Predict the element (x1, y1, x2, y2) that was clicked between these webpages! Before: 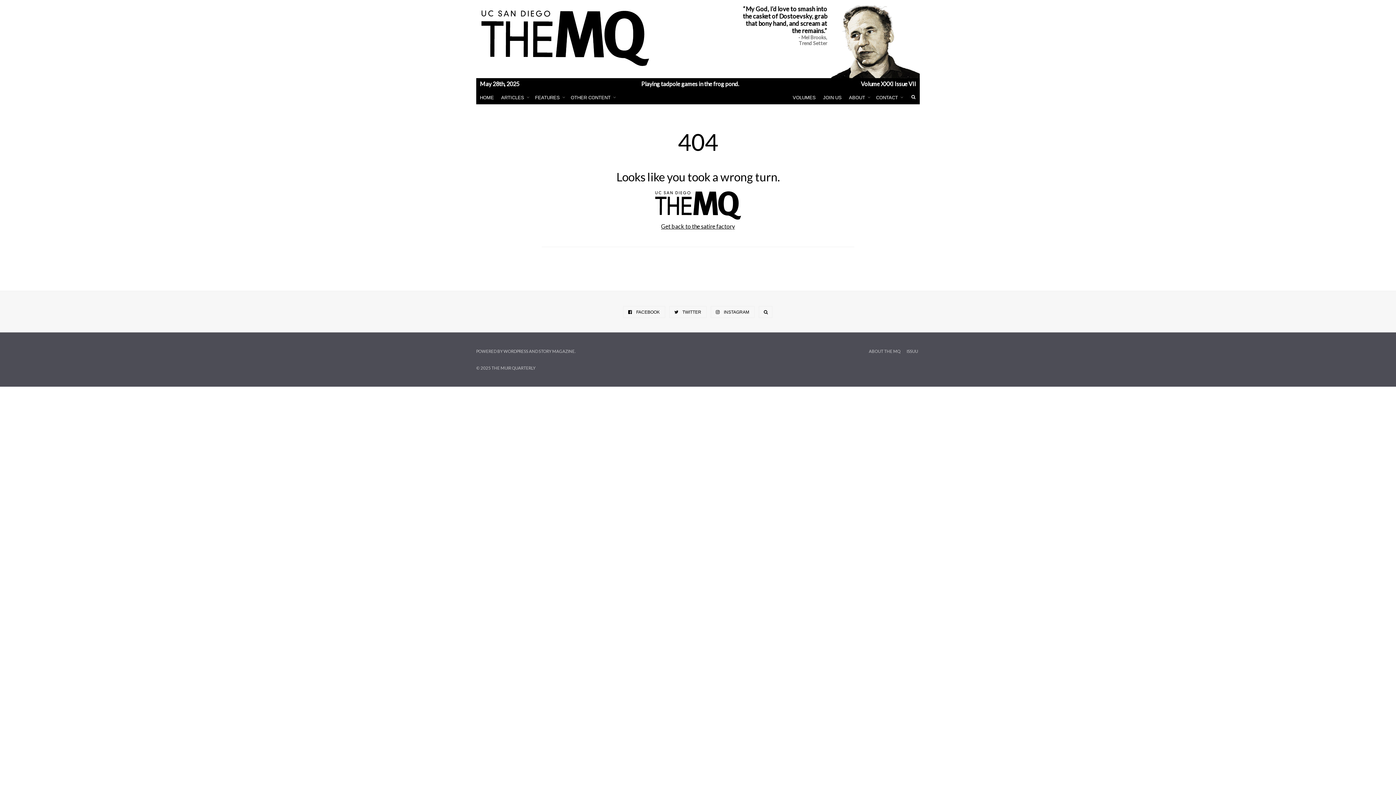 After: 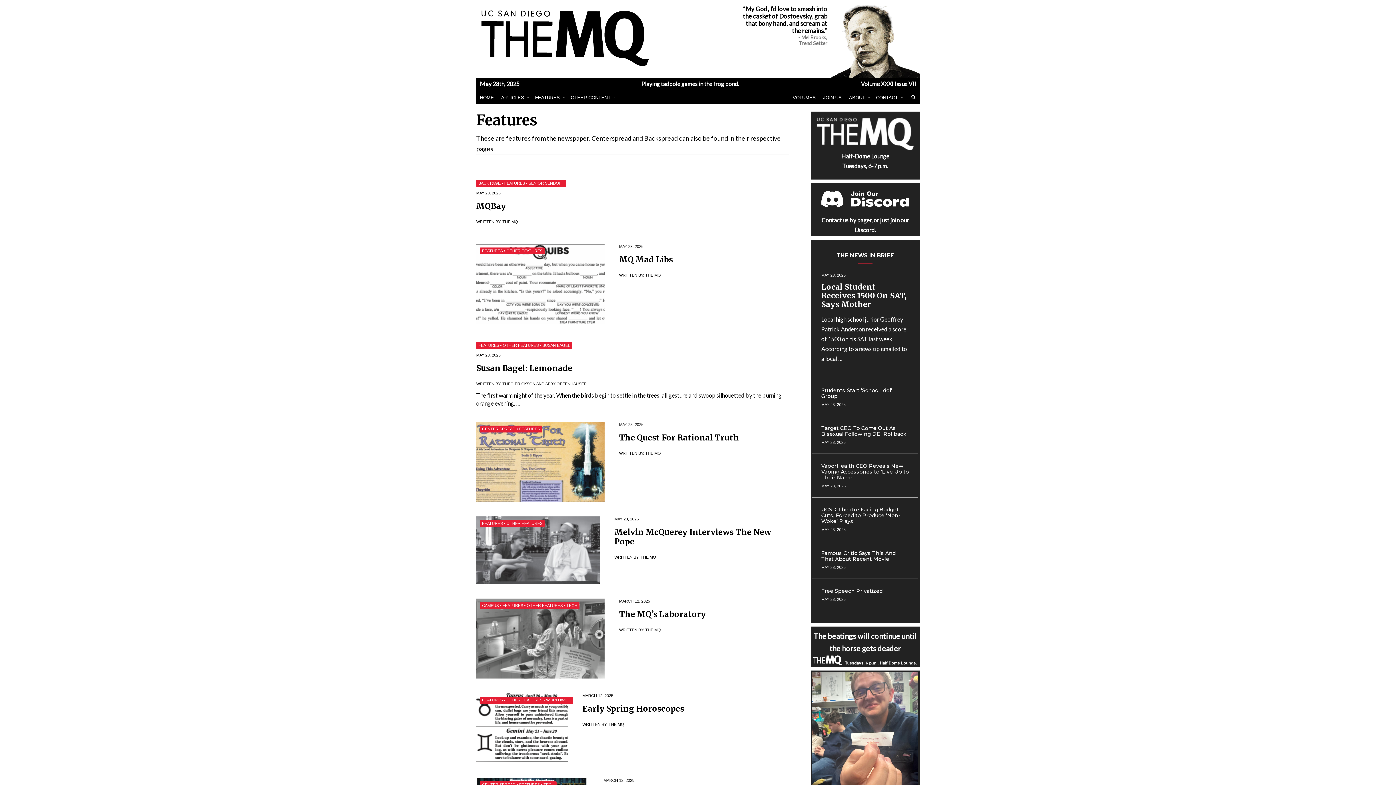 Action: bbox: (567, 90, 618, 104) label: OTHER CONTENT